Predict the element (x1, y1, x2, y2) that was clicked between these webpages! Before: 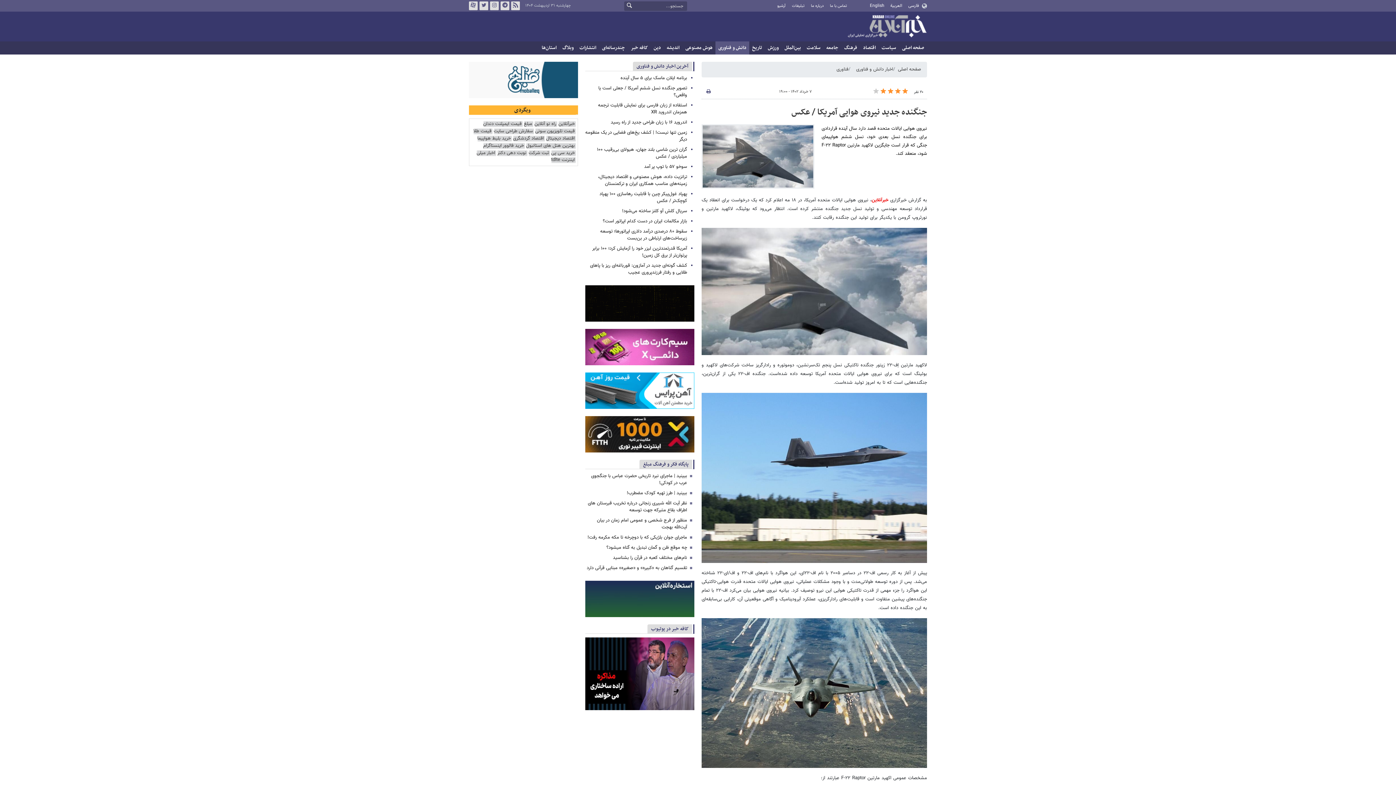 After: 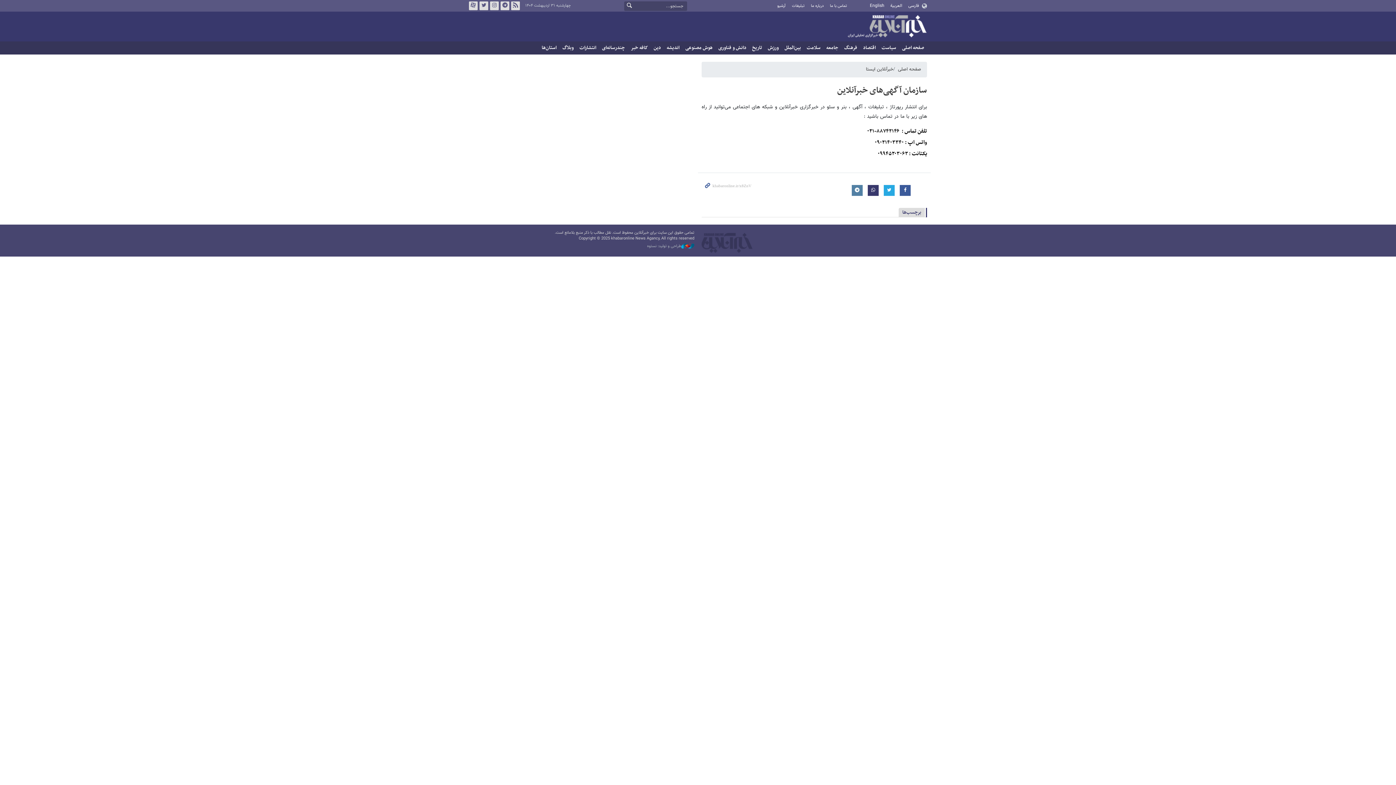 Action: label: تبلیغات bbox: (789, 0, 807, 12)